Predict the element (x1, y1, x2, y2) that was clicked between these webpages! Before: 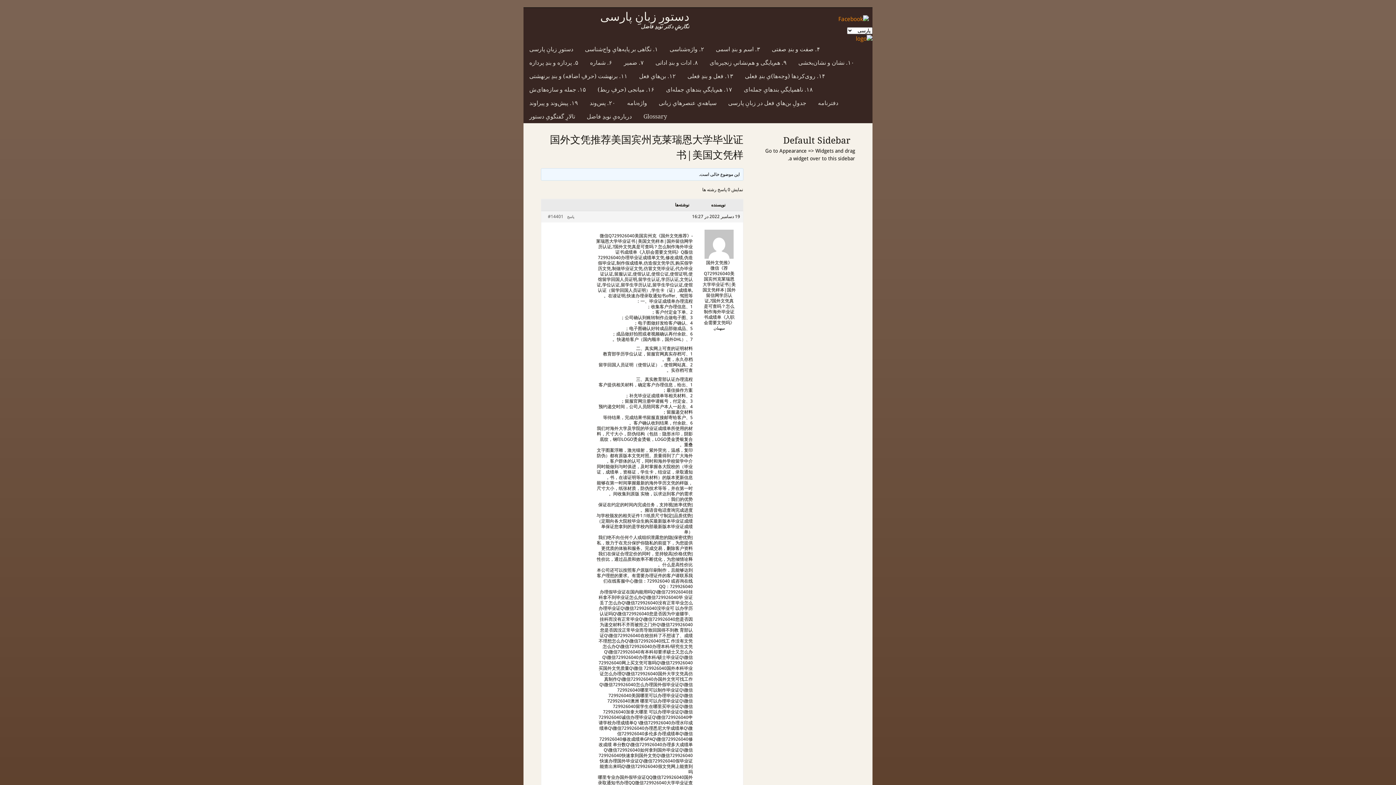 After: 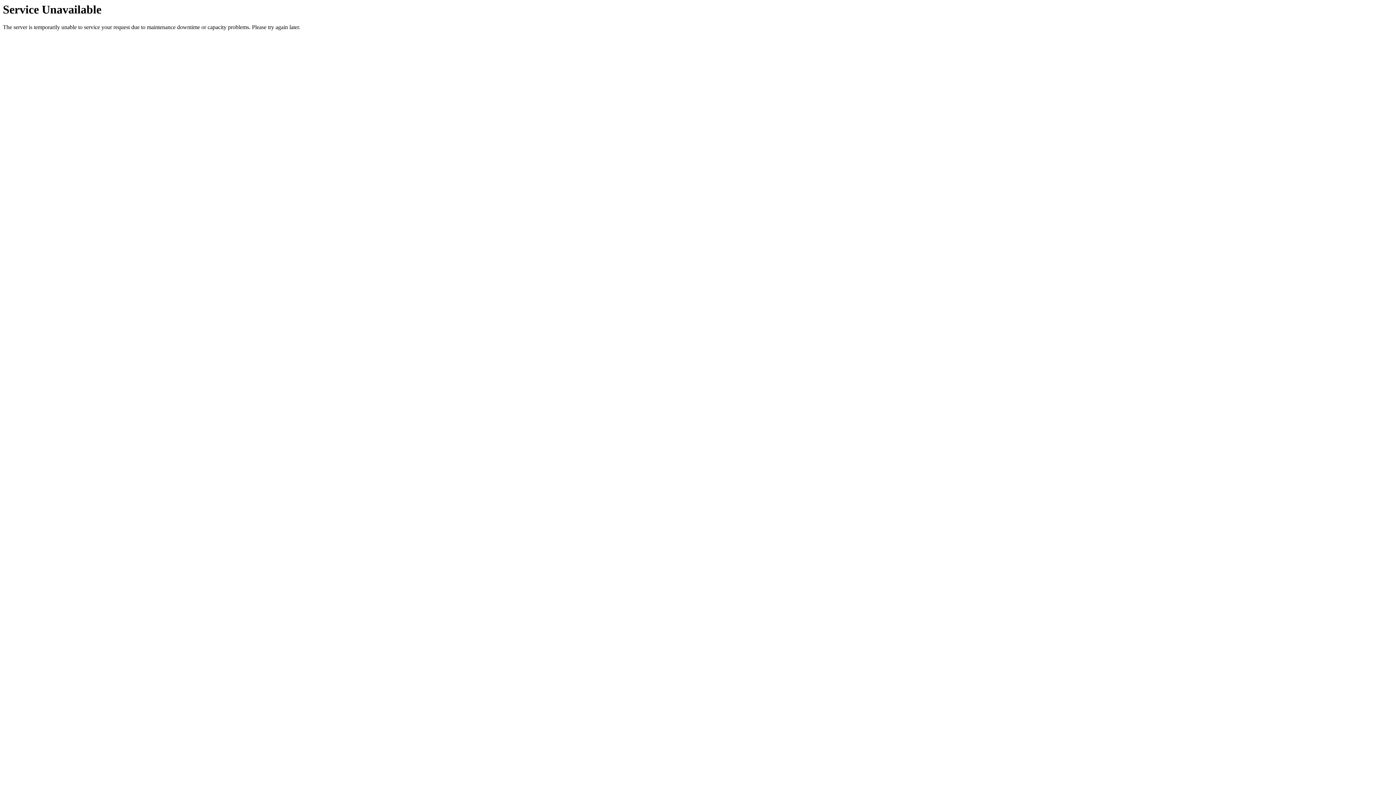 Action: label: ۱۹. پیش‌وند و پیراوند bbox: (529, 99, 578, 106)